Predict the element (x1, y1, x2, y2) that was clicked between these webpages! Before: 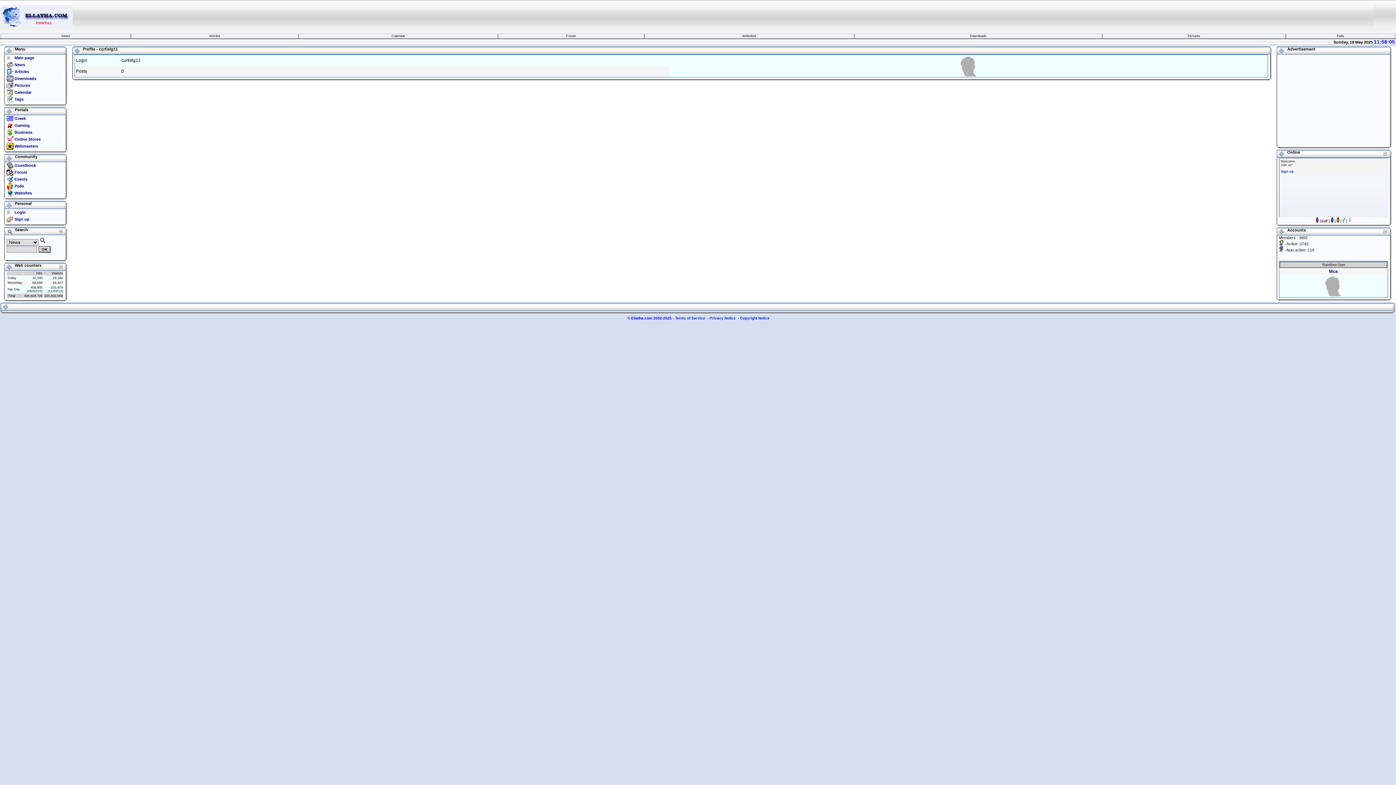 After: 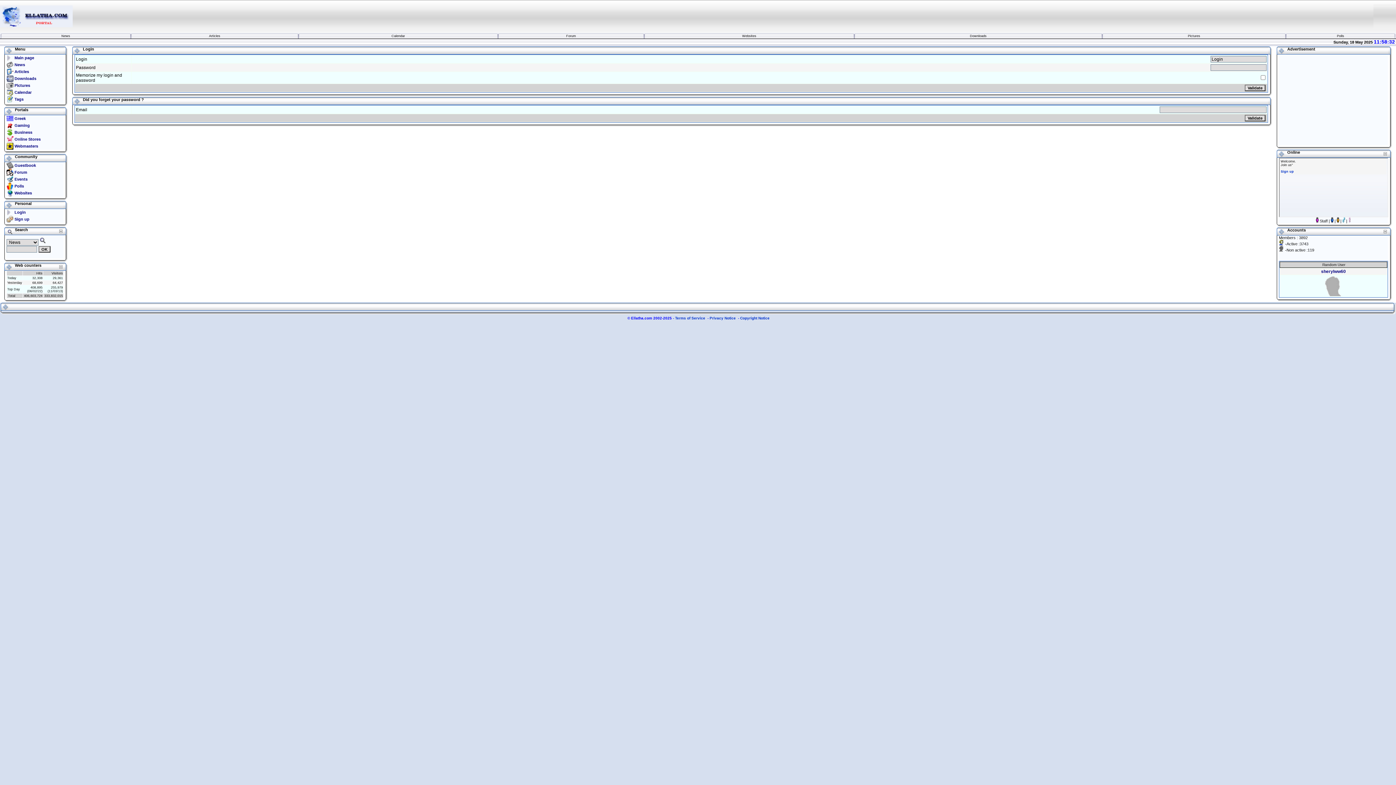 Action: bbox: (14, 210, 25, 214) label: Login